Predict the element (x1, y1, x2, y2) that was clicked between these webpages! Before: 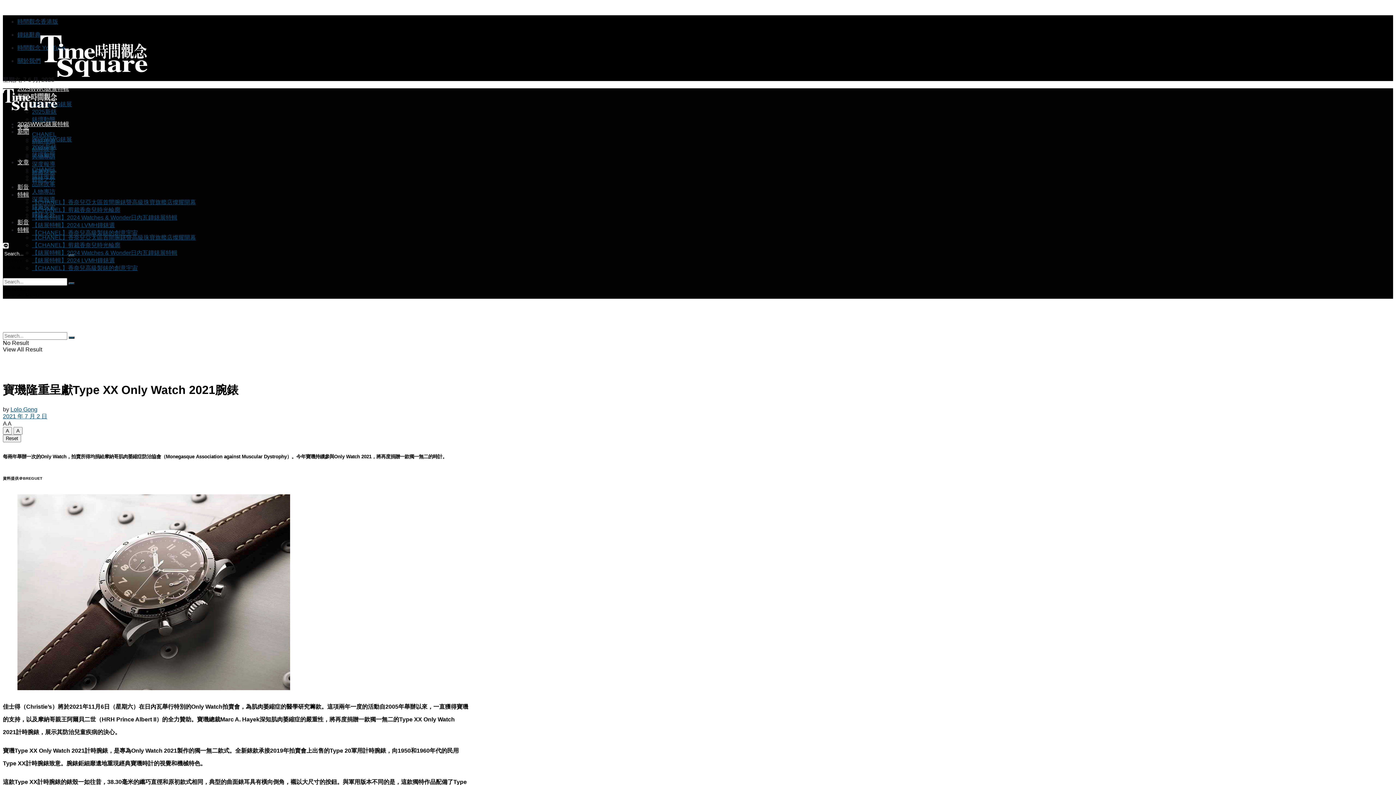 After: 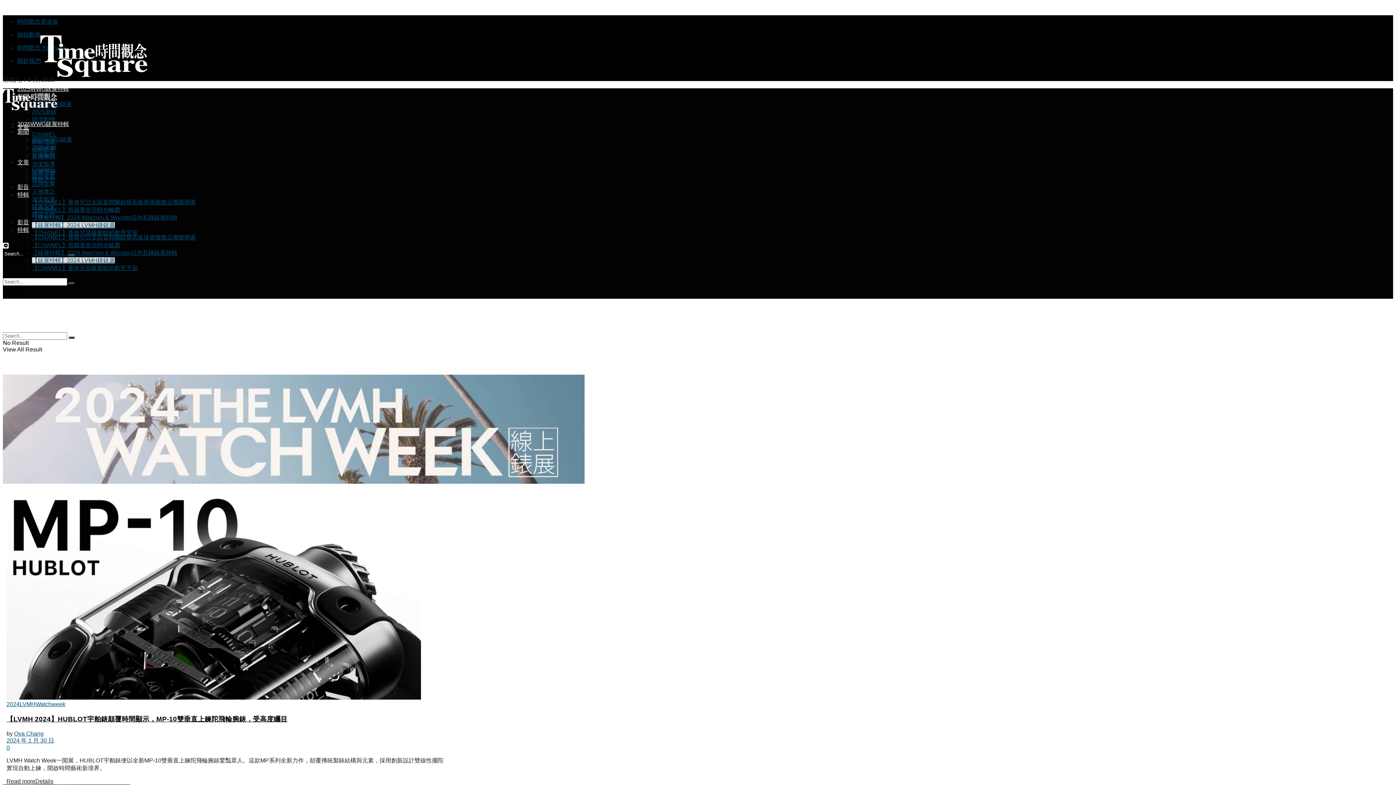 Action: label: 【錶展特輯】2024 LVMH鐘錶週 bbox: (32, 257, 114, 263)